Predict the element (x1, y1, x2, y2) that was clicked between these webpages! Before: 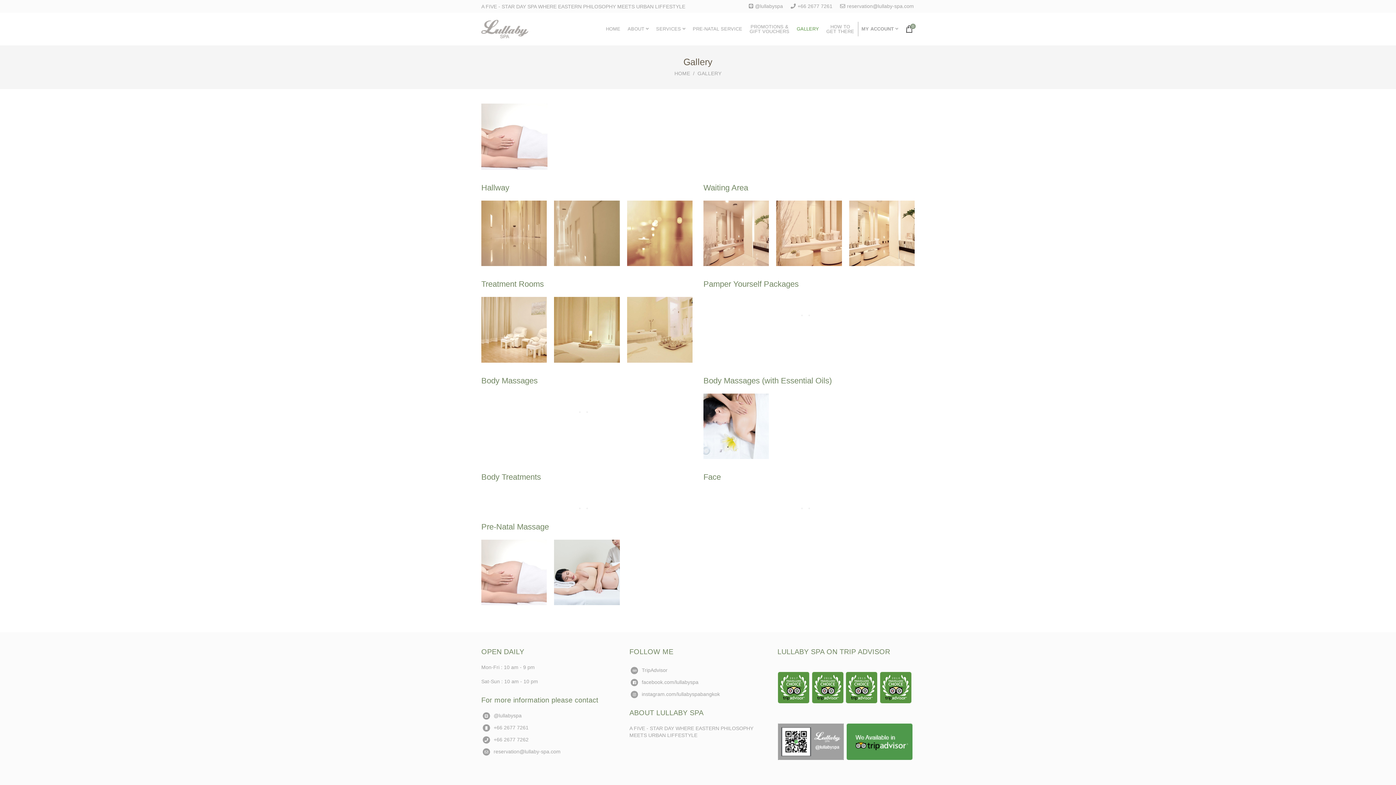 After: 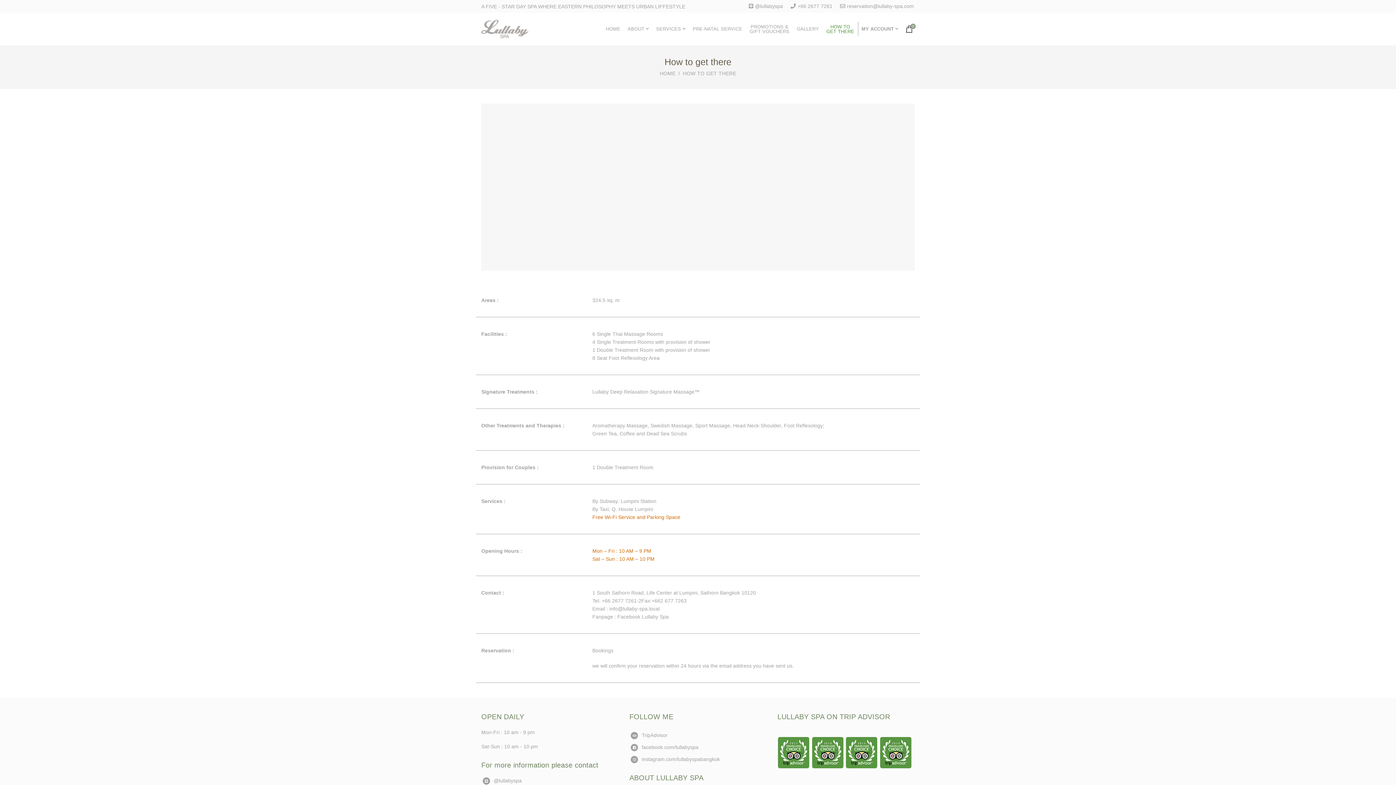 Action: bbox: (822, 24, 858, 33) label: HOW TO
GET THERE